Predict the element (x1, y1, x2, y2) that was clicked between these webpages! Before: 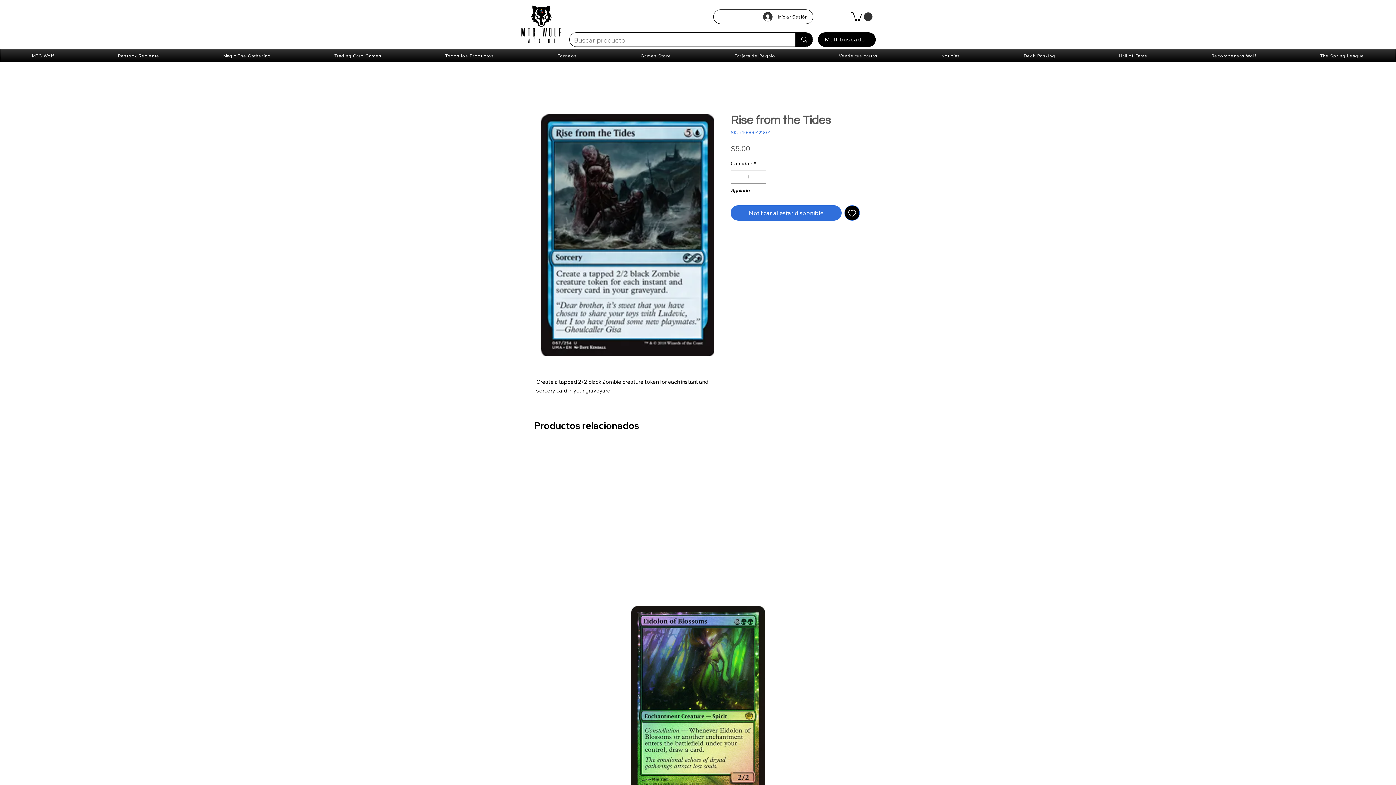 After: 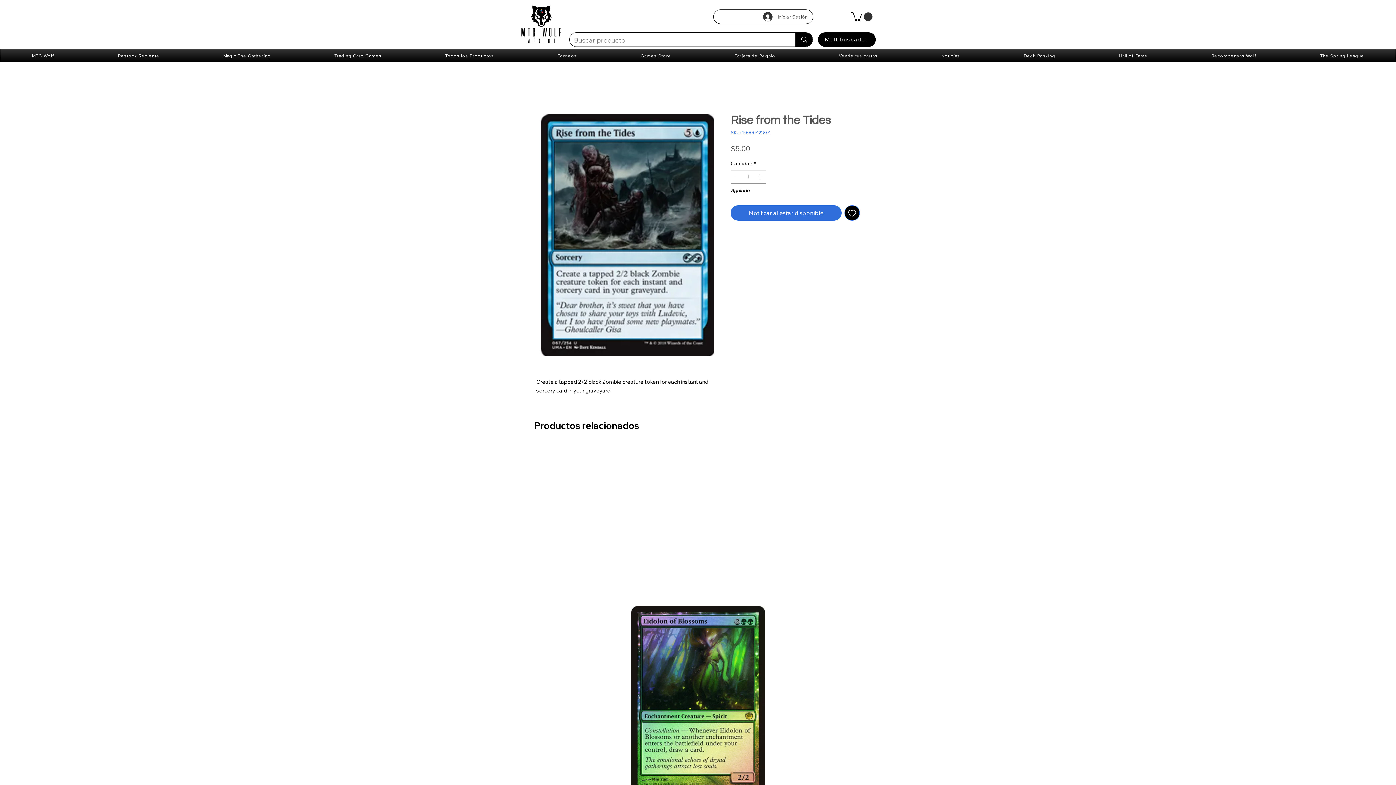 Action: label: Iniciar Sesión bbox: (758, 9, 813, 23)